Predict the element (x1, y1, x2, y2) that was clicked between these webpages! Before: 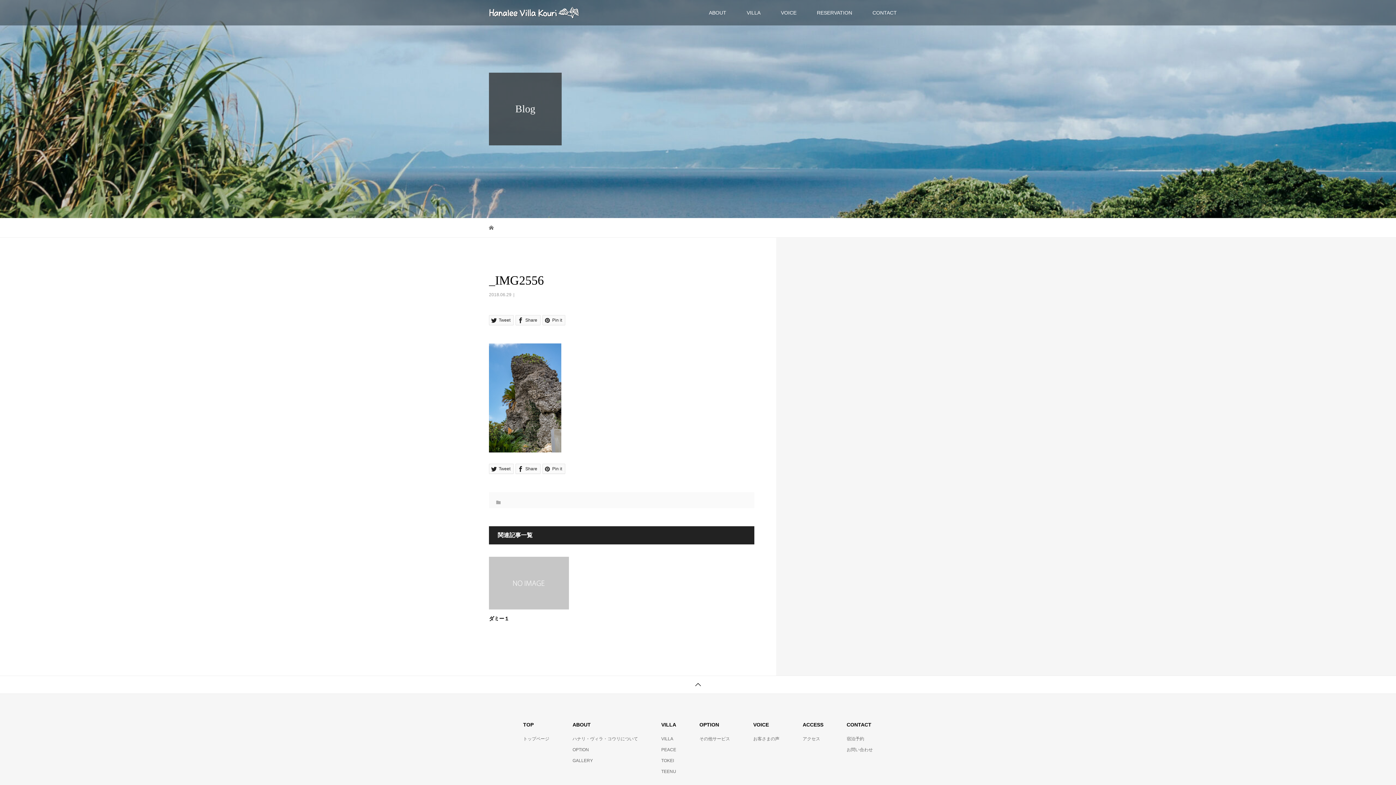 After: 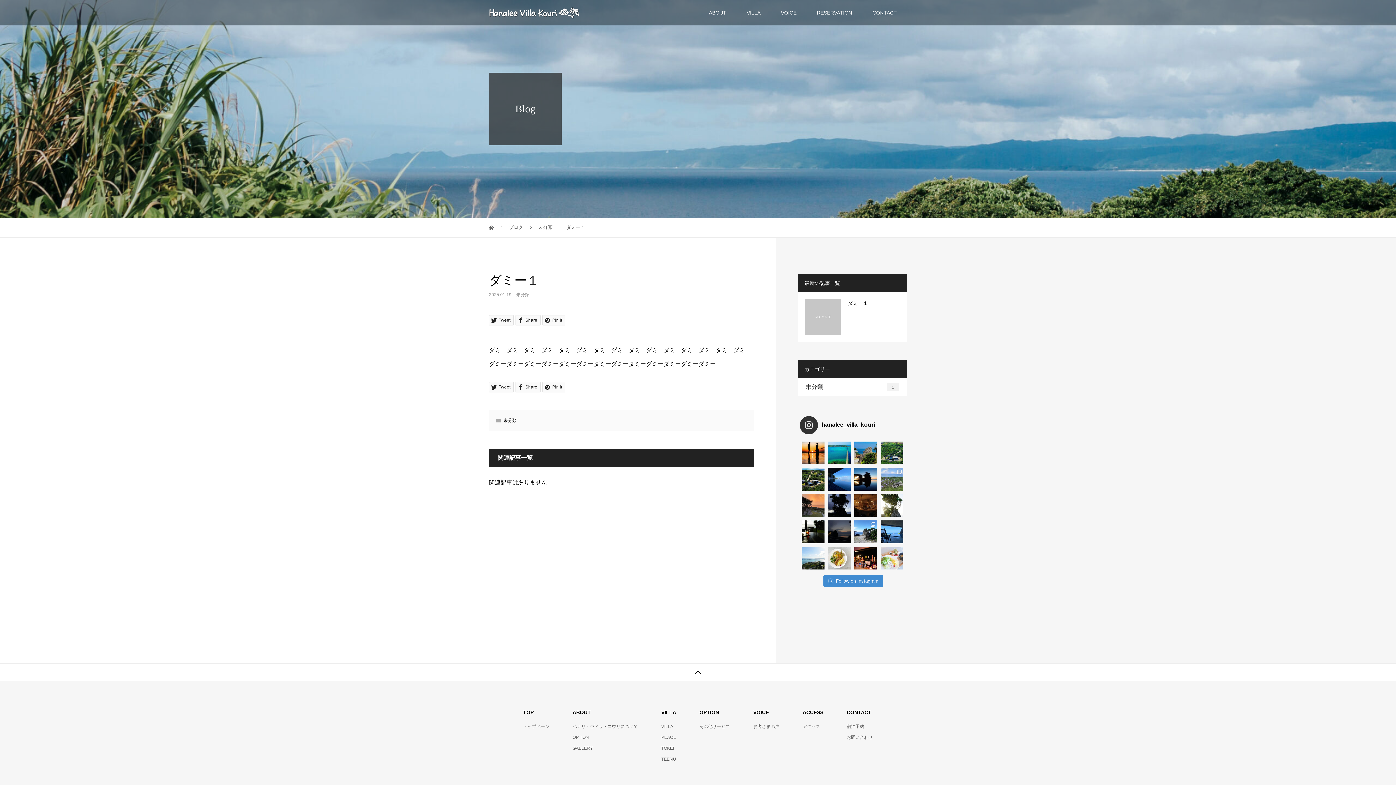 Action: bbox: (489, 616, 509, 621) label: ダミー１